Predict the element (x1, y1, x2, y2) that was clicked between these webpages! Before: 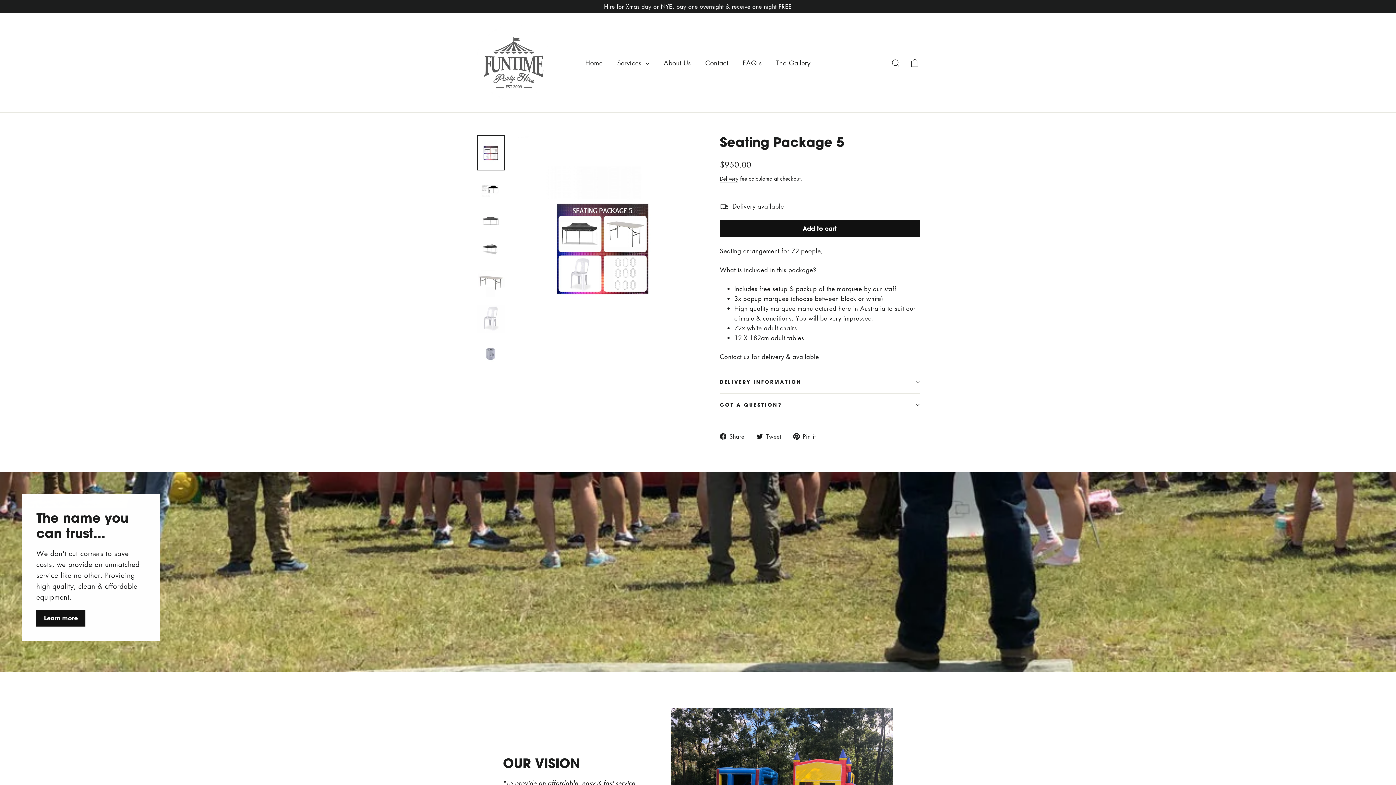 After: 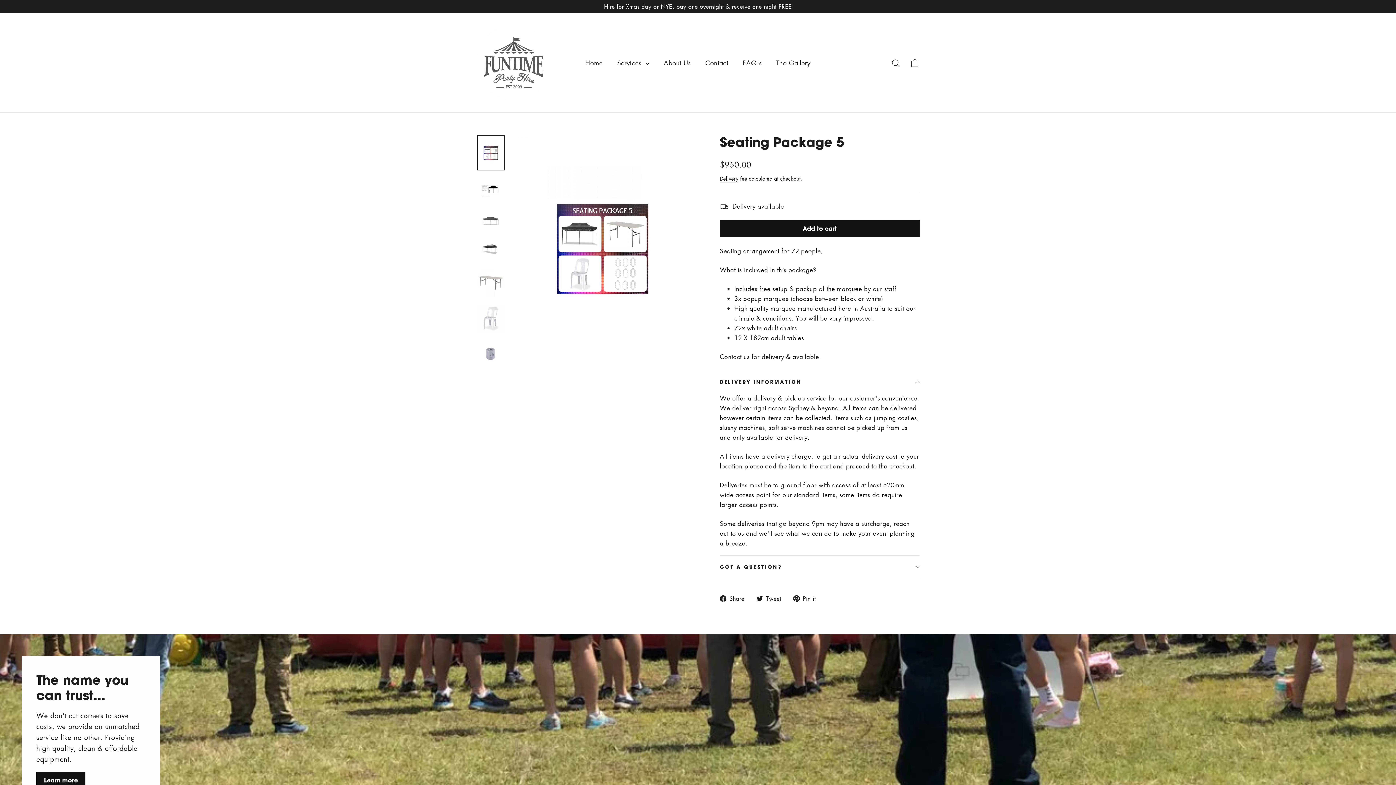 Action: label: DELIVERY INFORMATION bbox: (720, 370, 920, 393)